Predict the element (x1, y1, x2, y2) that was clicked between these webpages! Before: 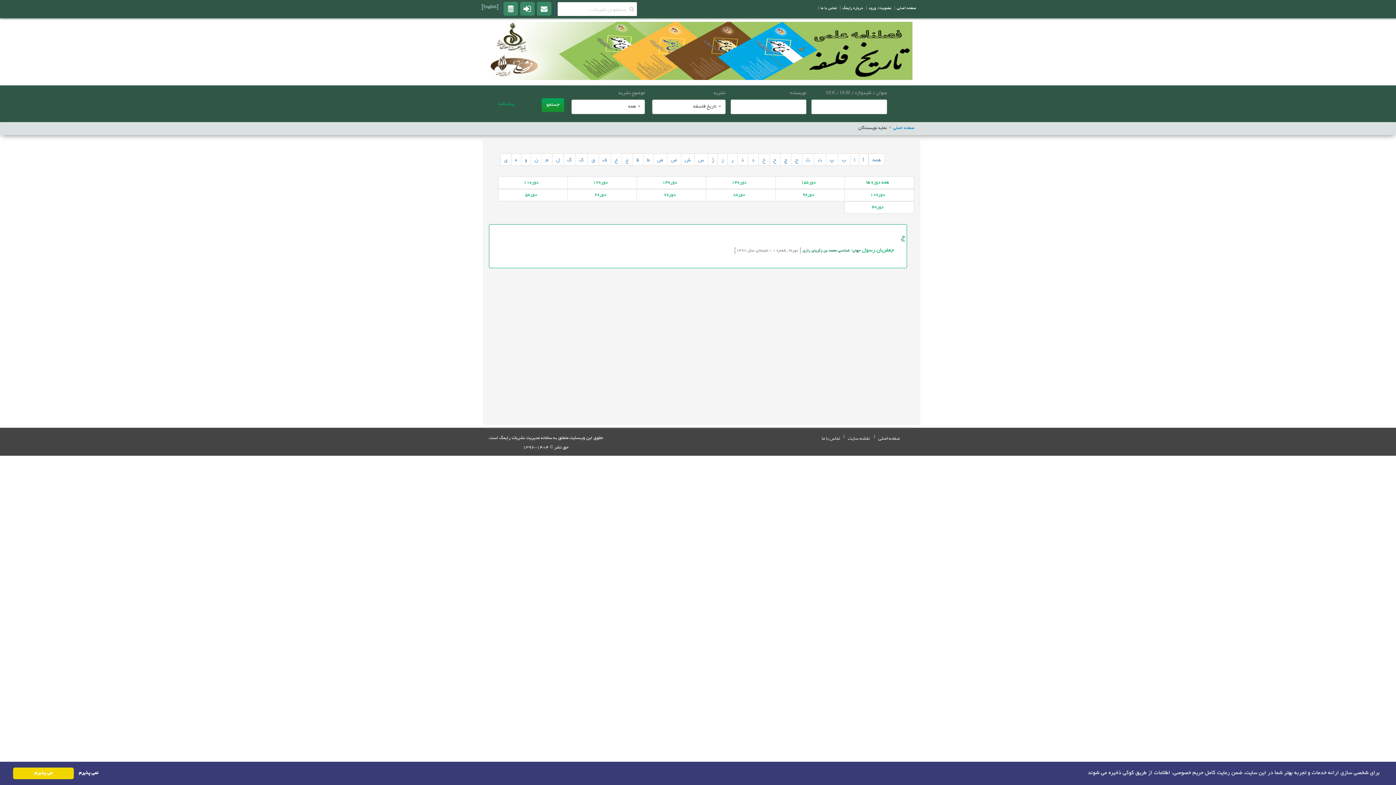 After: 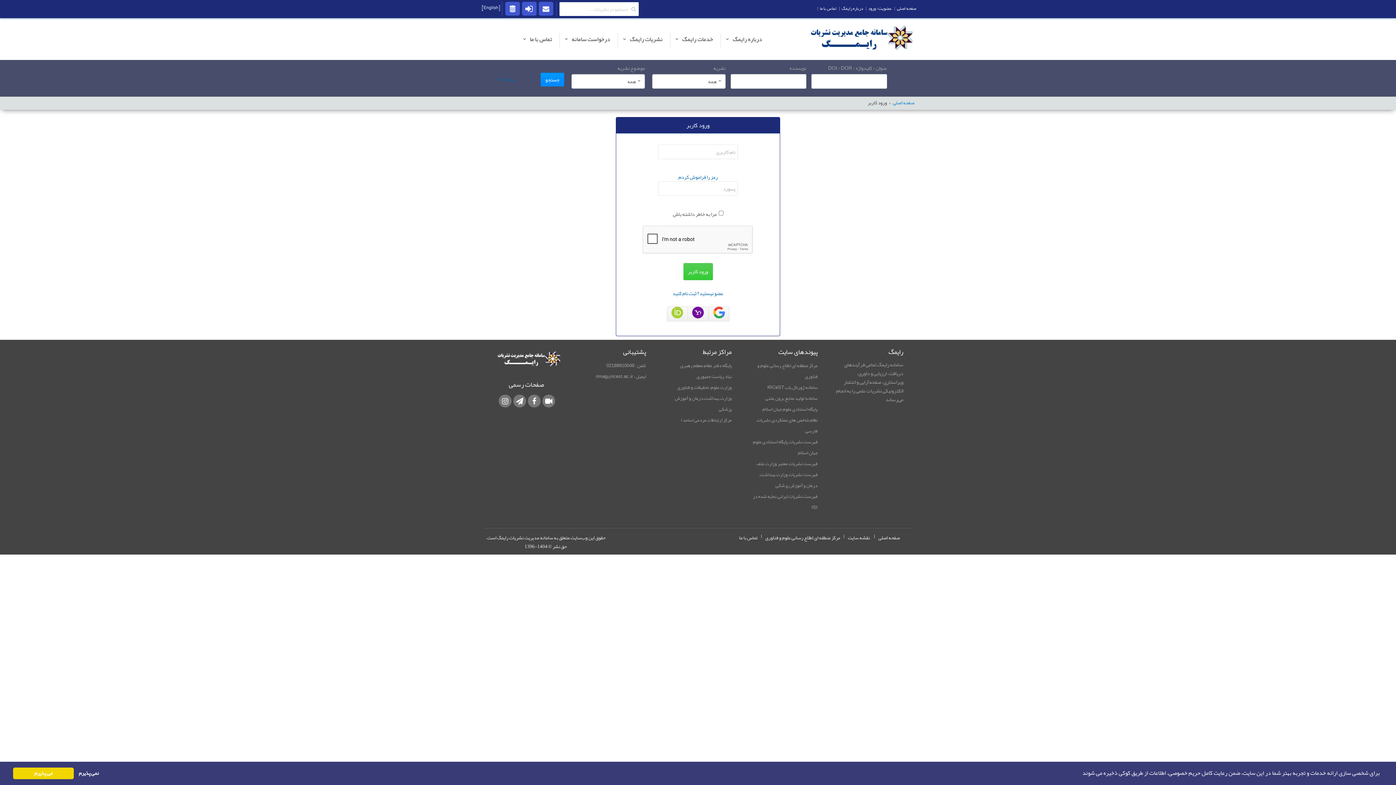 Action: bbox: (868, 6, 891, 10) label: عضویت/ ورود